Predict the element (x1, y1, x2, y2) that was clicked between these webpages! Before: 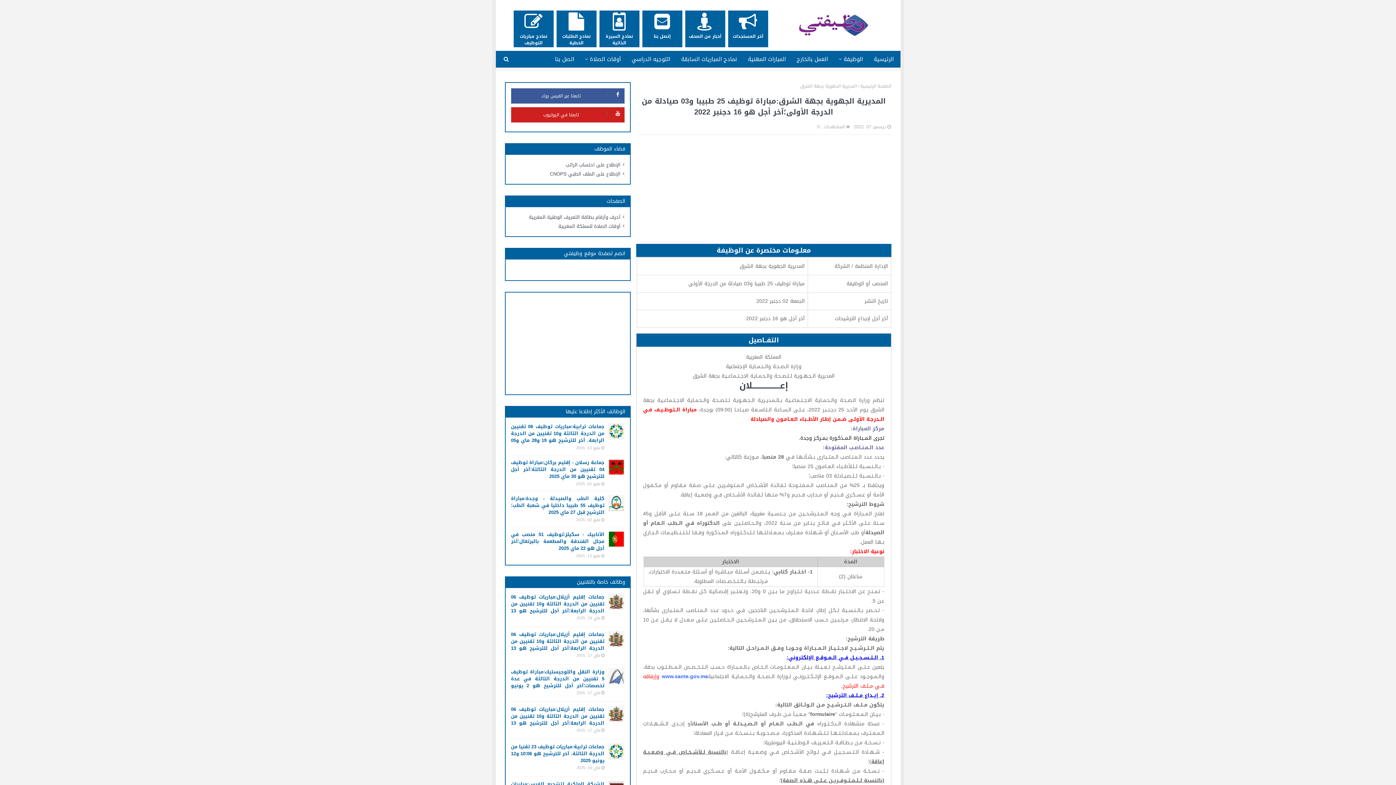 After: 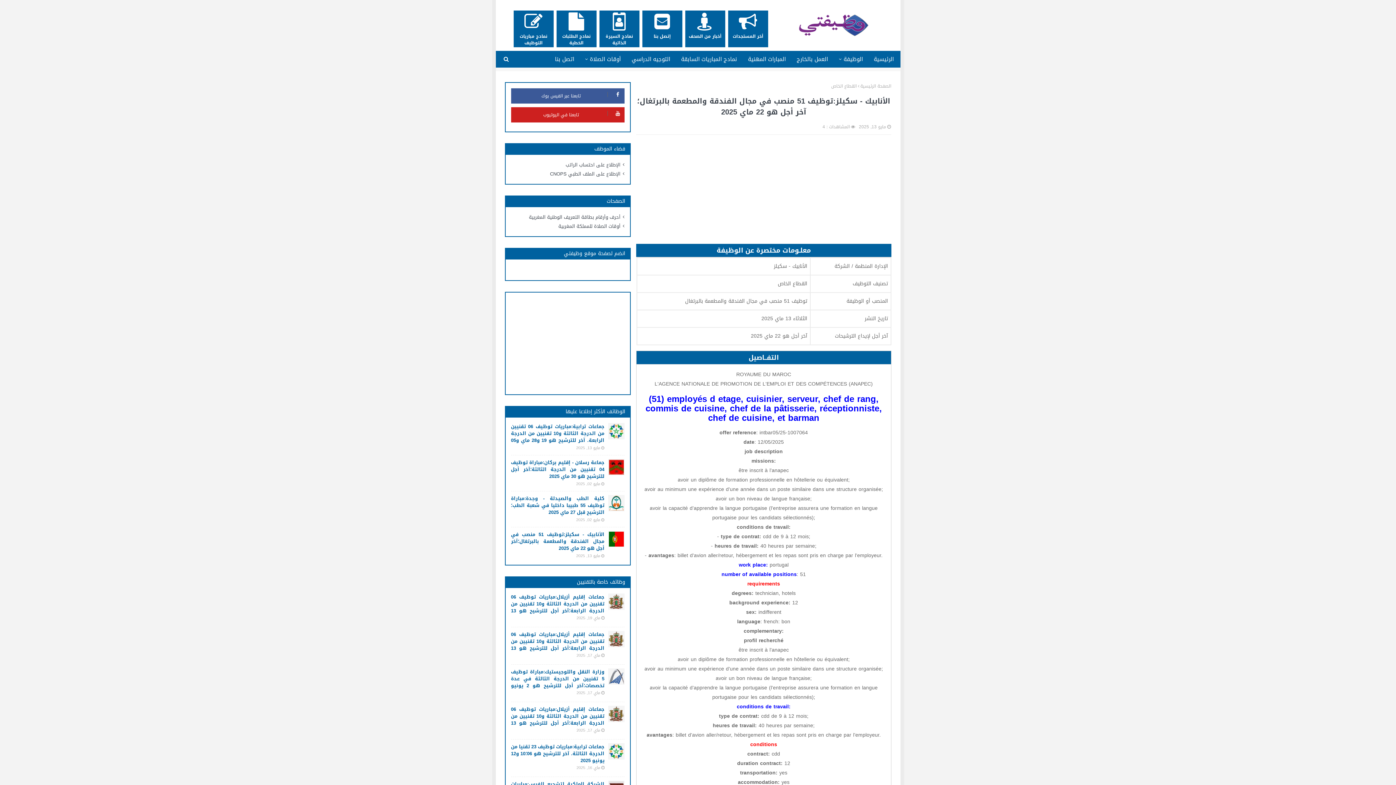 Action: label: الأنابيك - سكيلز:توظيف 51 منصب في مجال الفندقة والمطعمة بالبرتغال؛آخر أجل هو 22 ماي 2025
مايو 13, 2025 bbox: (511, 531, 604, 559)